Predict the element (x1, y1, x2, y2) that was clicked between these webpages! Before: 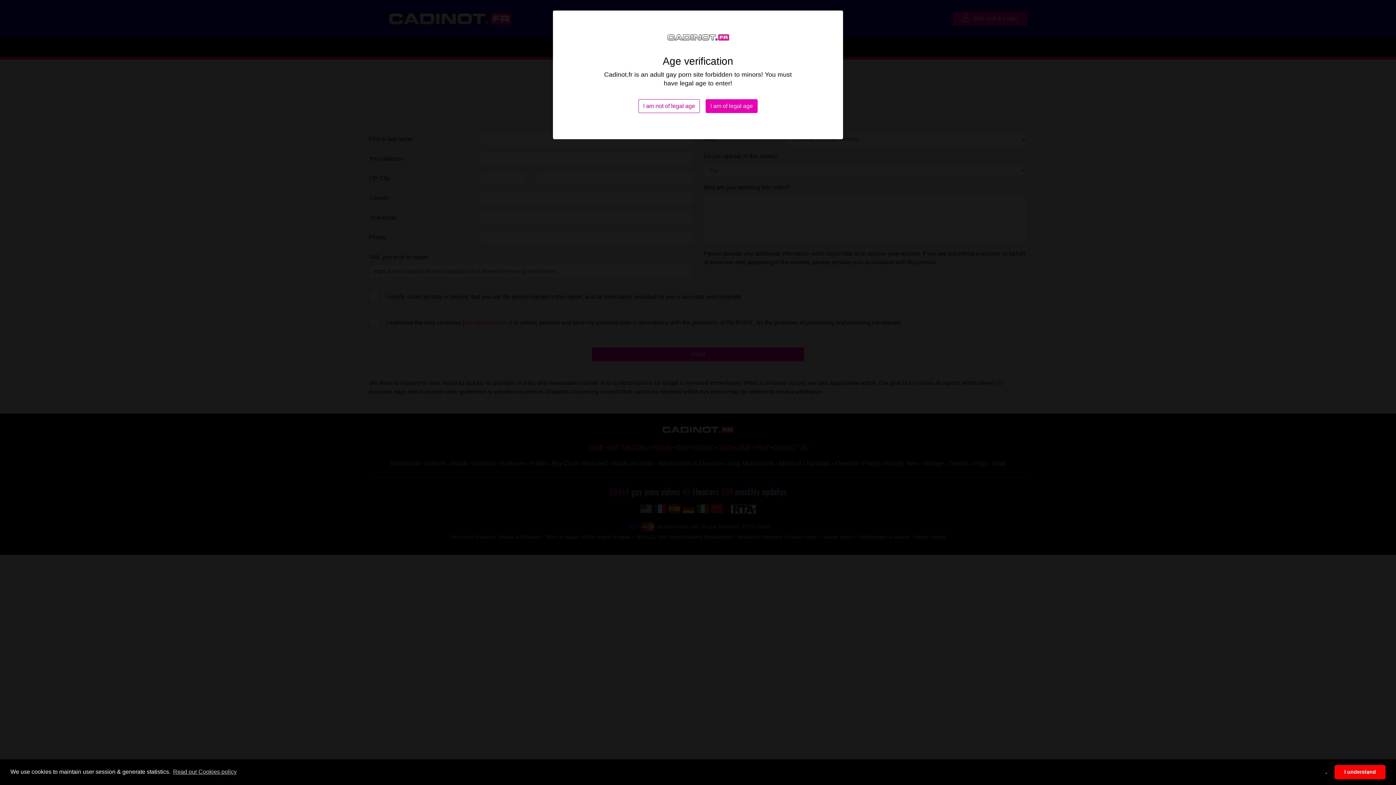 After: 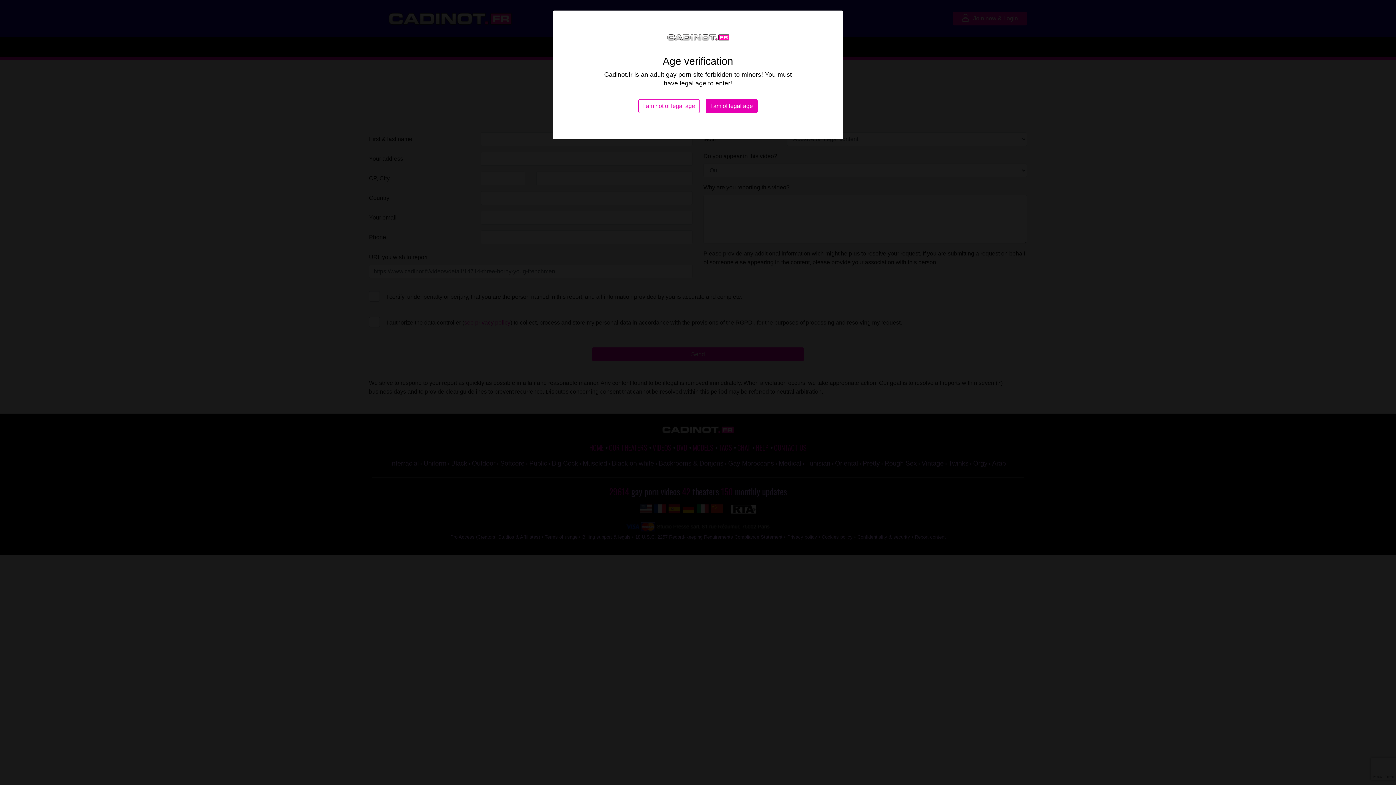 Action: bbox: (1321, 765, 1332, 779) label: deny cookies